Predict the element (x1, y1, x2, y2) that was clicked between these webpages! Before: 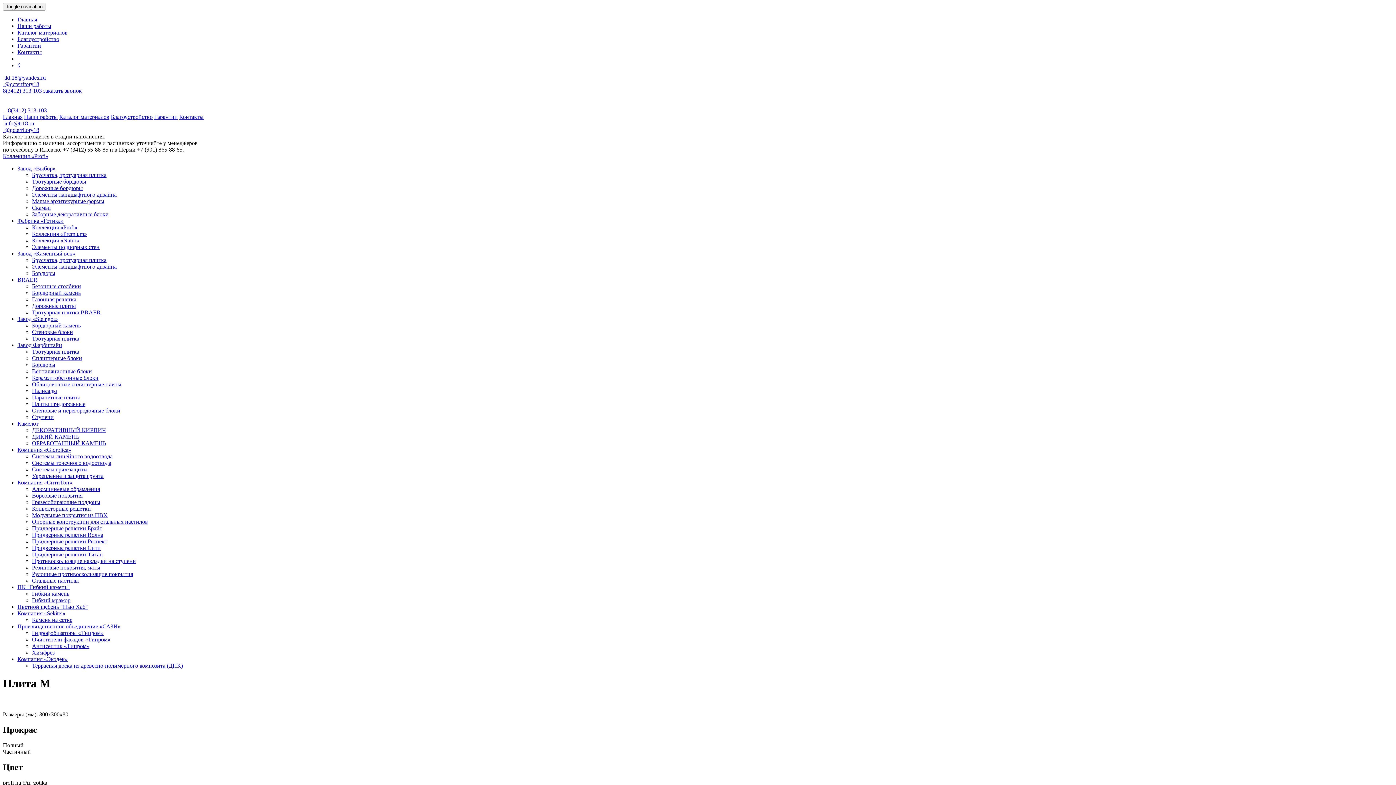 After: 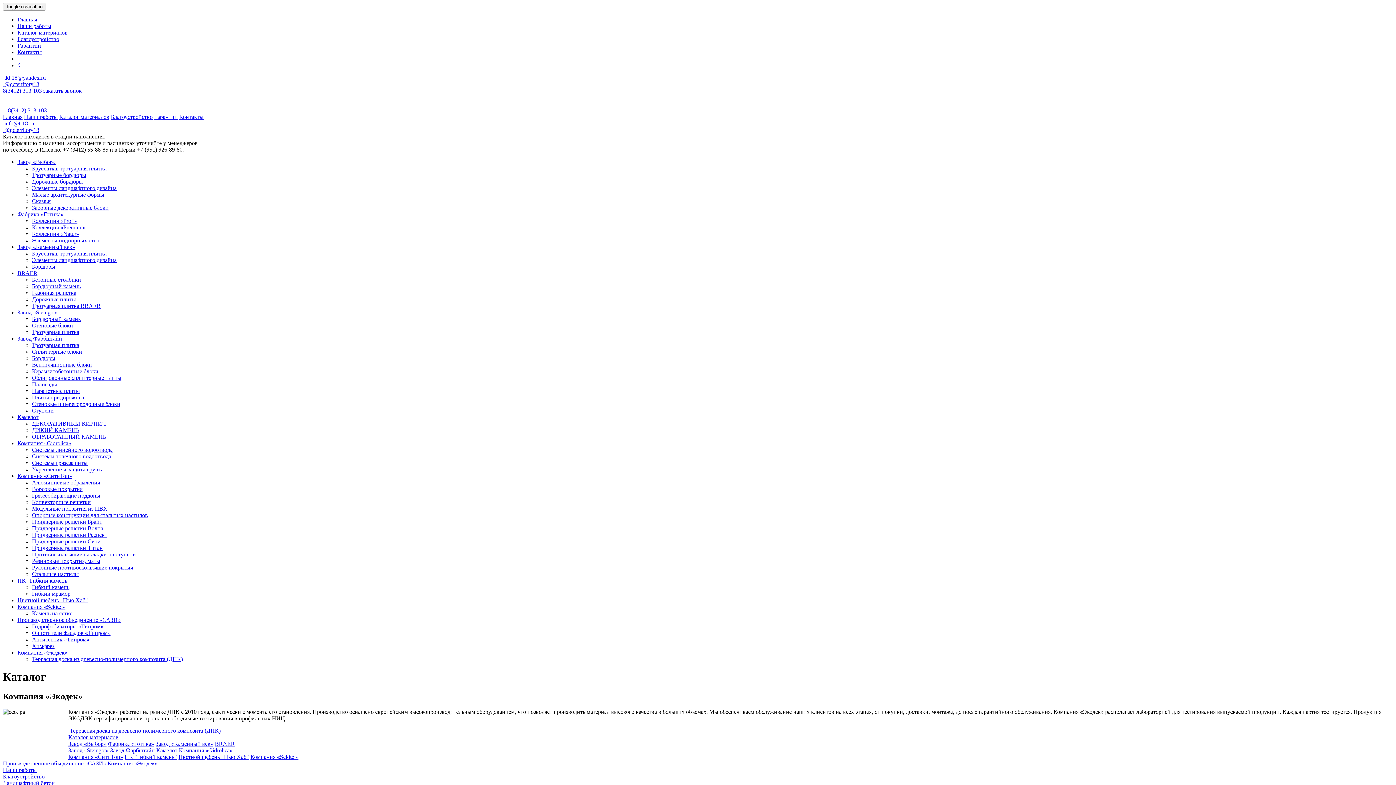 Action: label: Компания «Экодек» bbox: (17, 656, 67, 662)